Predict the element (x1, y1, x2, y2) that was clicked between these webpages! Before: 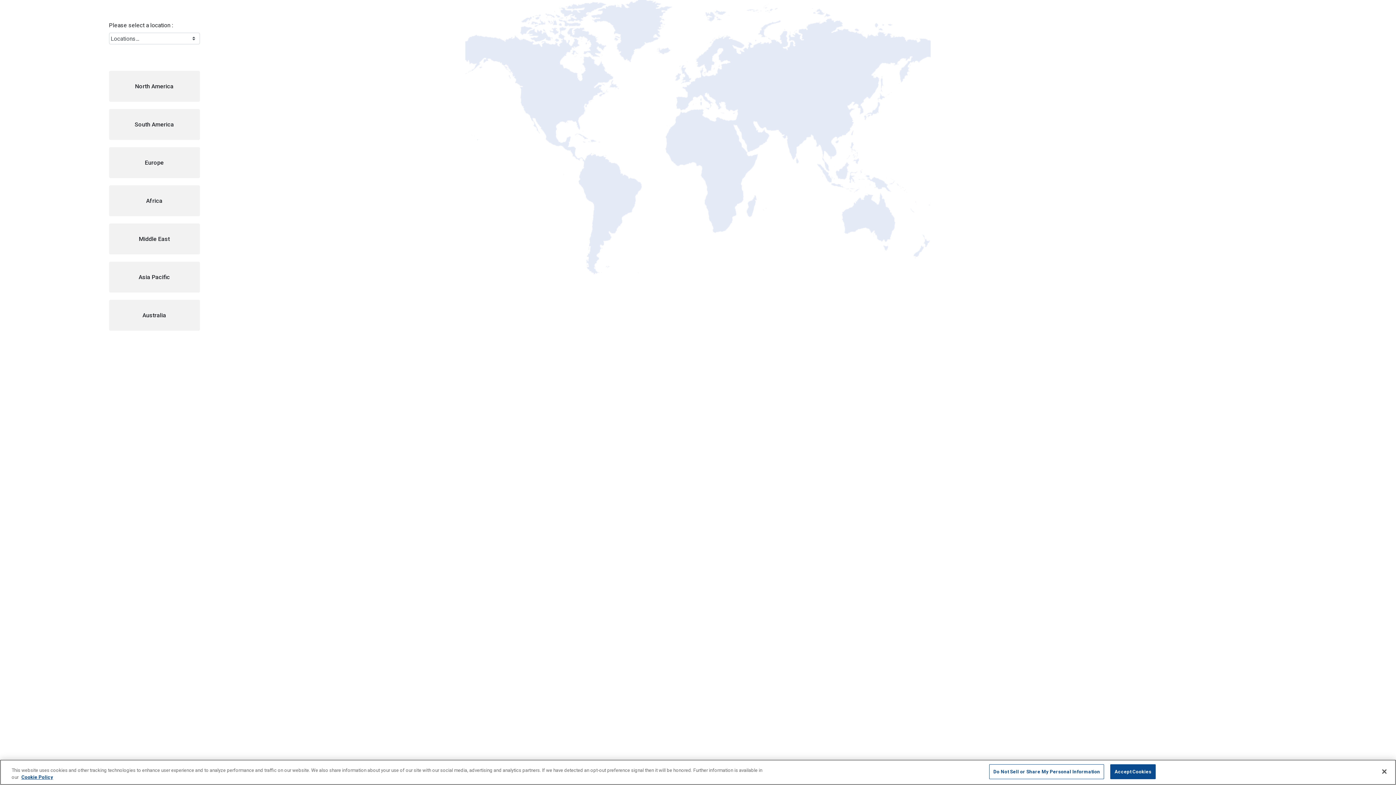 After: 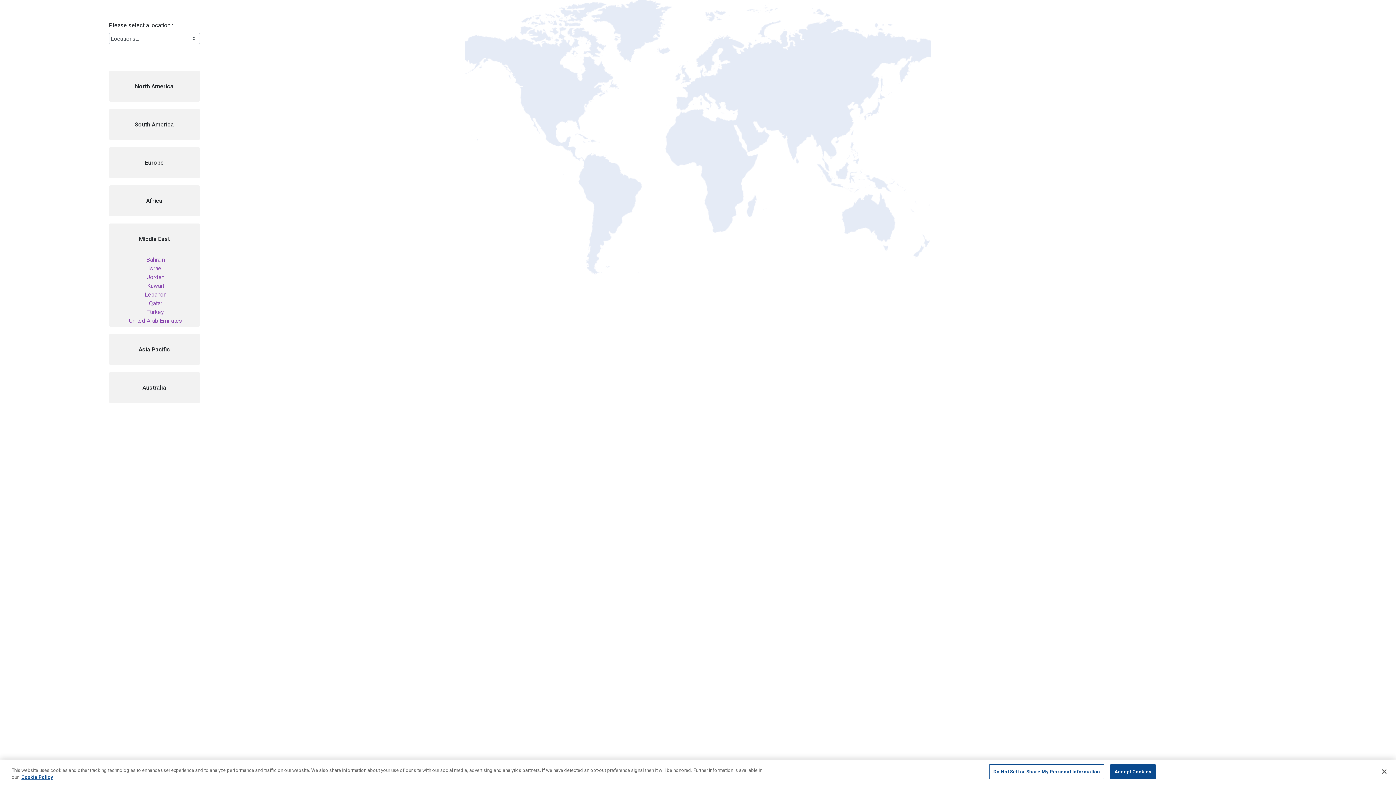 Action: label: Middle East bbox: (109, 224, 199, 254)